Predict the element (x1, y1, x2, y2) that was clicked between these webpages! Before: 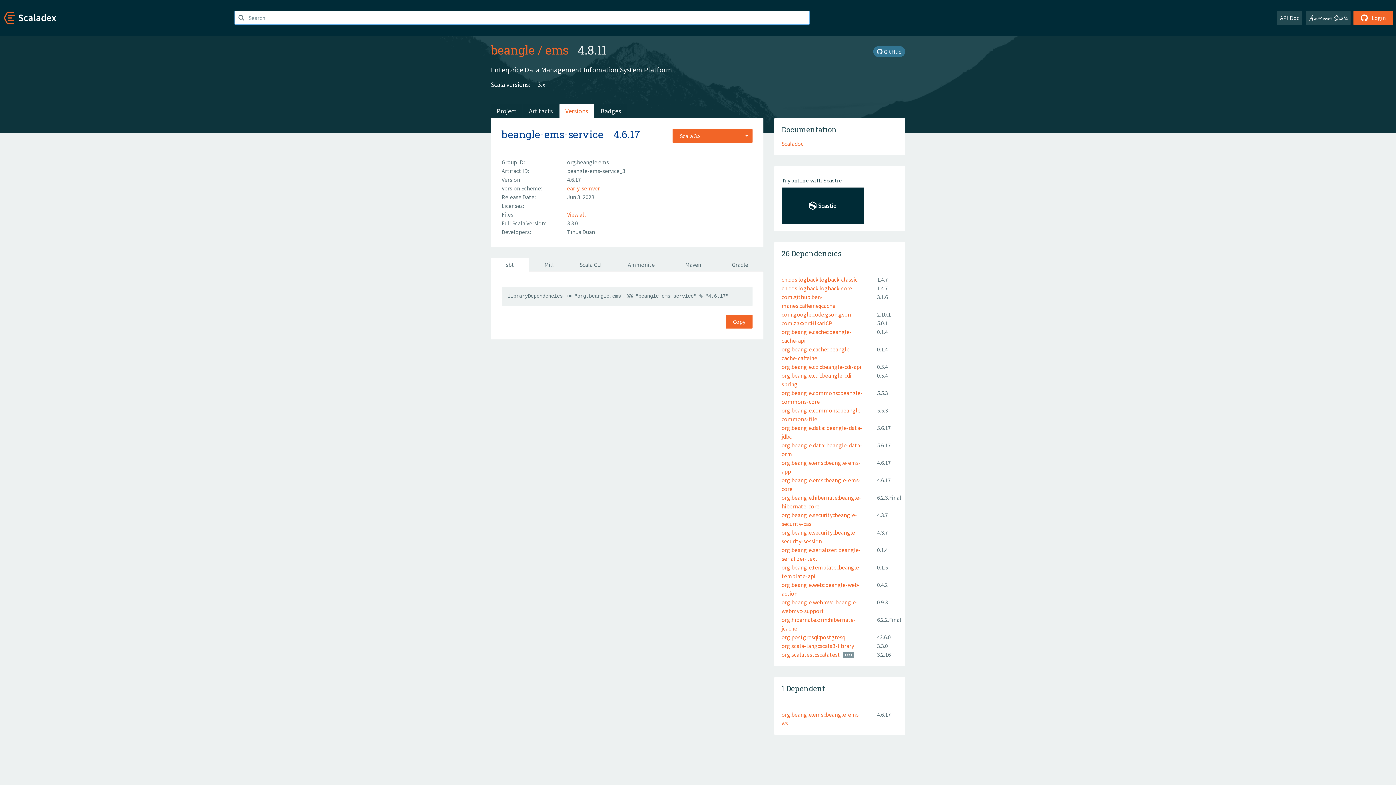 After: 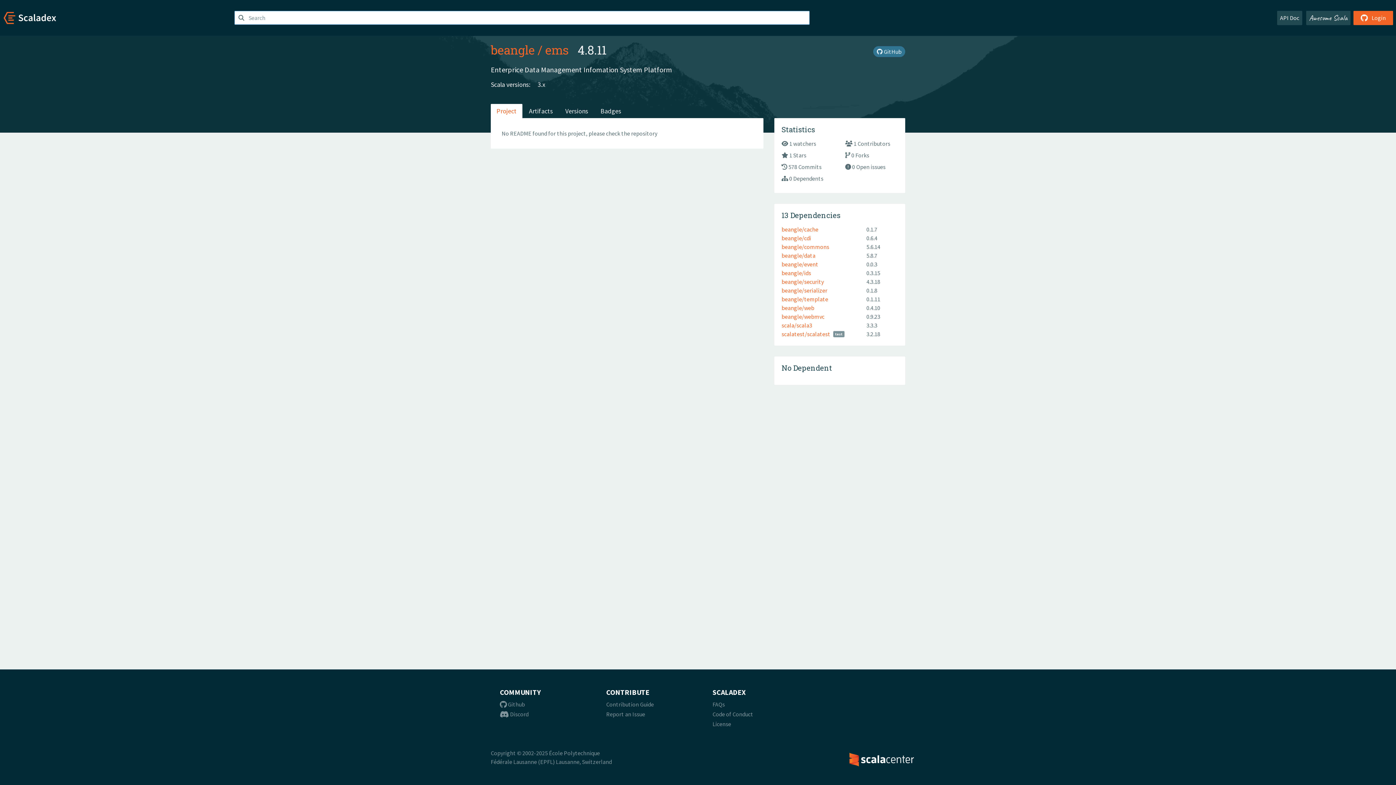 Action: label: ems bbox: (545, 41, 569, 57)